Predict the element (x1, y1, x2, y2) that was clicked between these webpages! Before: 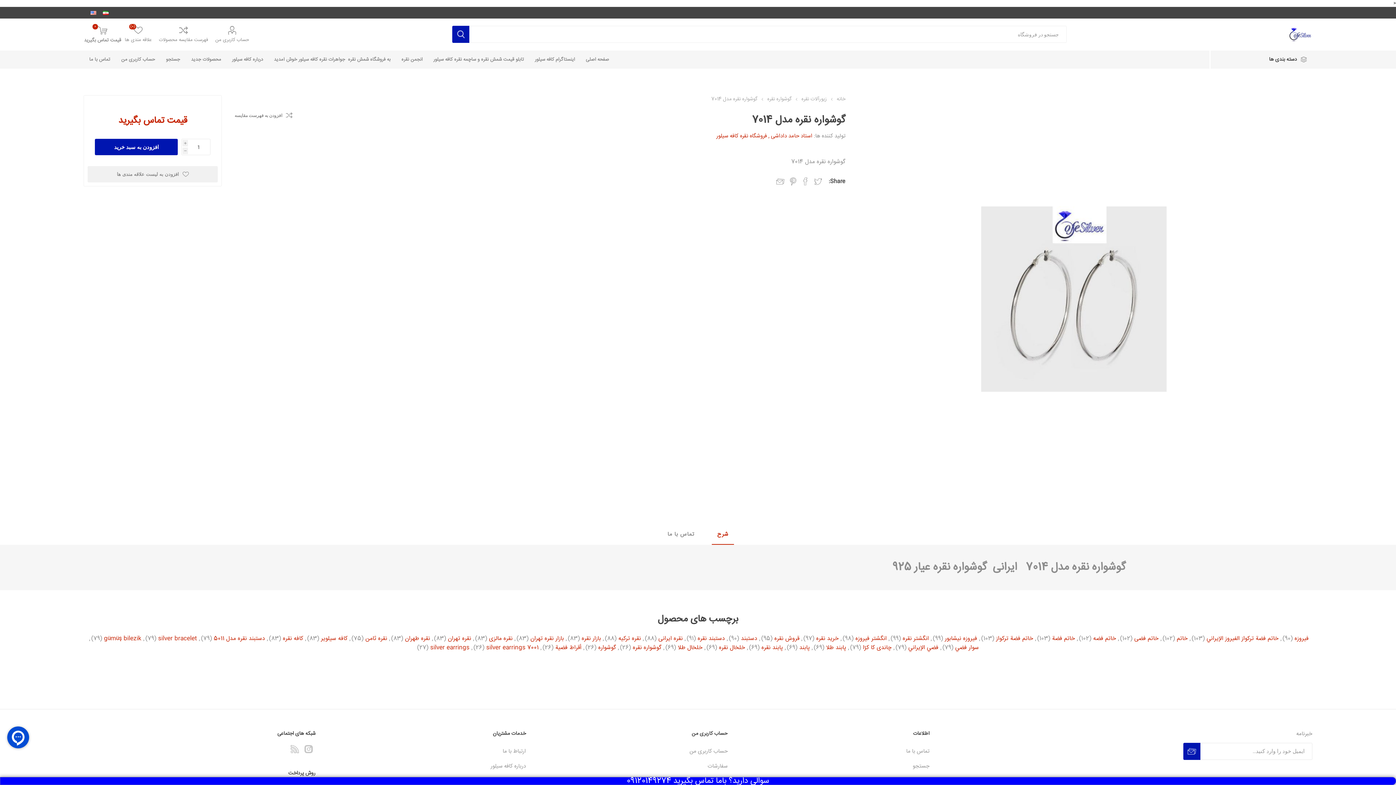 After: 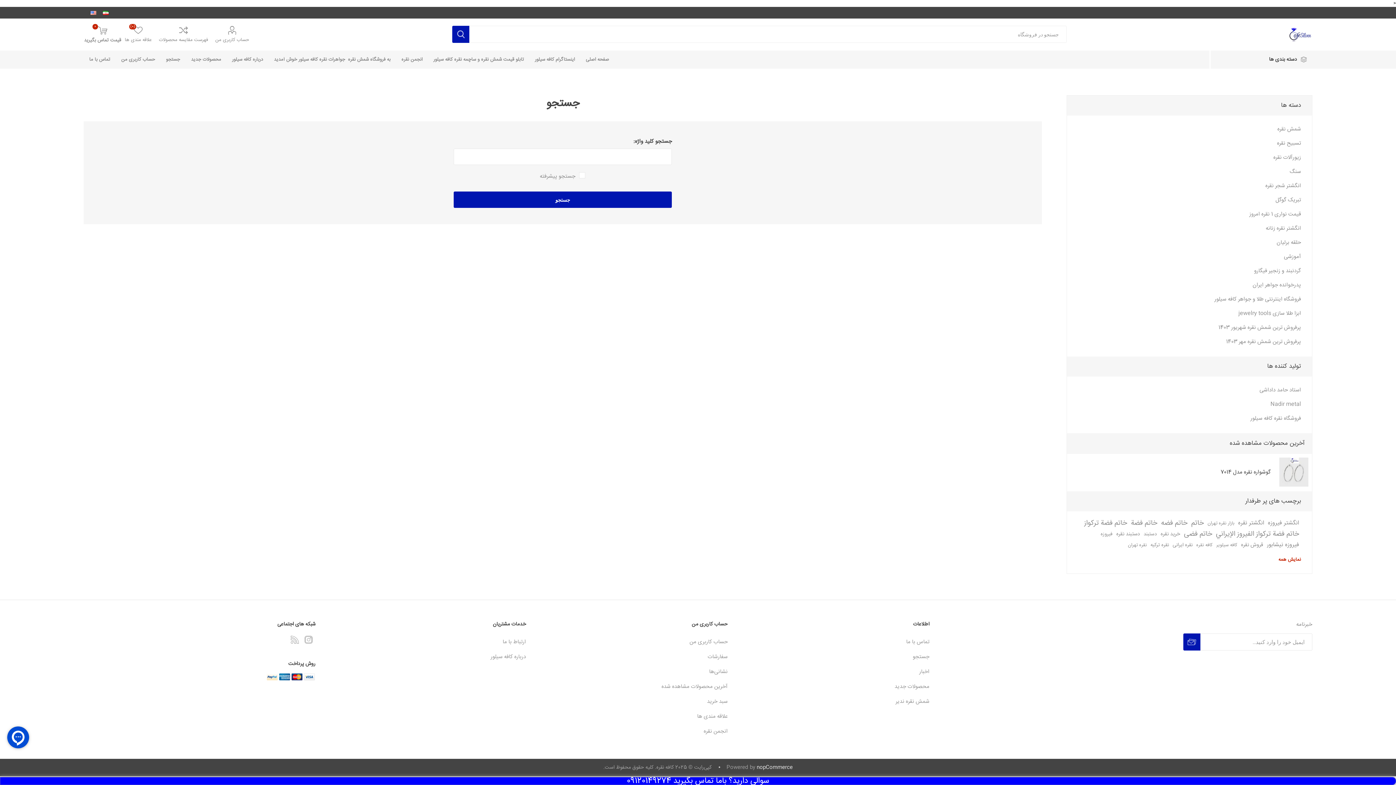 Action: label: جستجو bbox: (160, 50, 185, 68)